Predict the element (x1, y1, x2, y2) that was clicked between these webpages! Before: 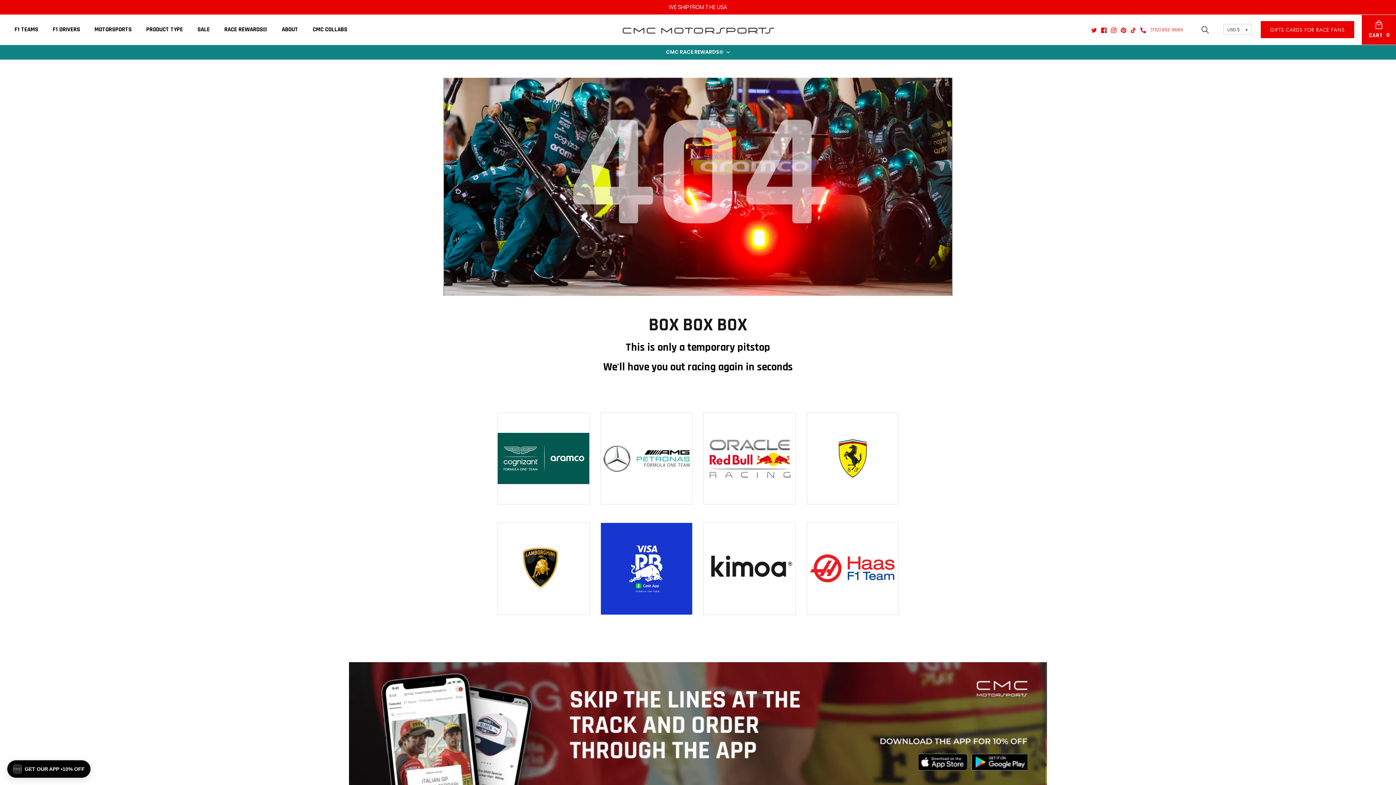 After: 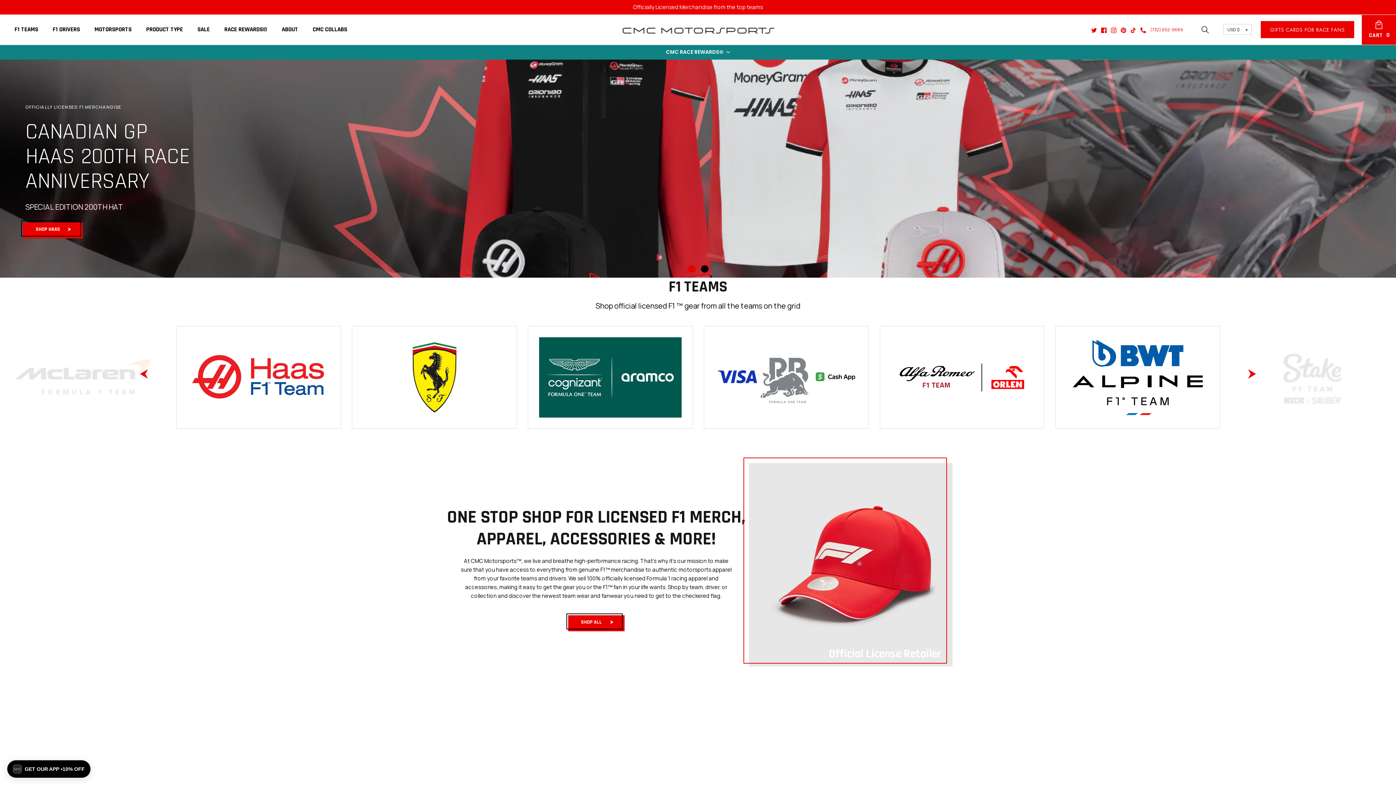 Action: bbox: (616, 21, 780, 37)